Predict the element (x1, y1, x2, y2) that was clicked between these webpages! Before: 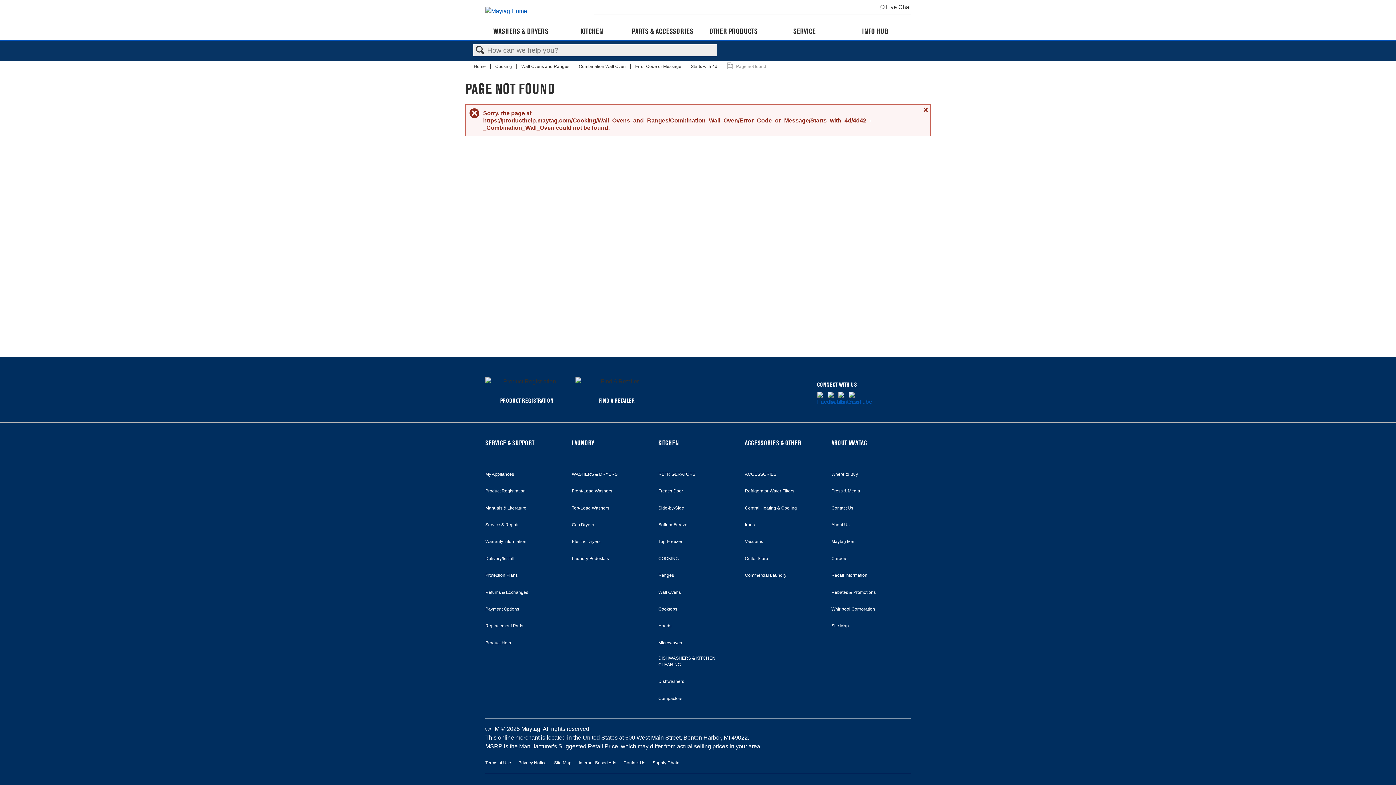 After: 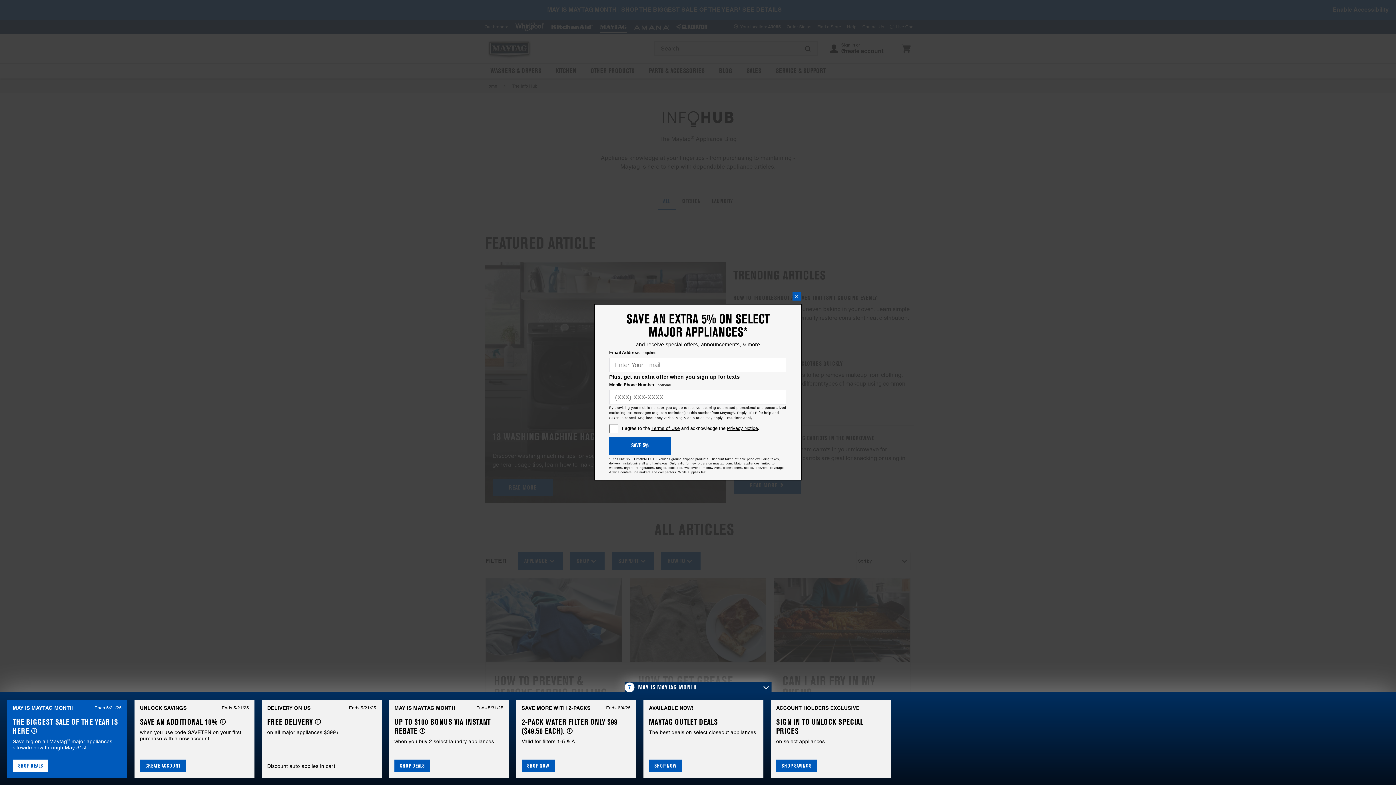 Action: bbox: (840, 22, 910, 40) label: INFO HUB